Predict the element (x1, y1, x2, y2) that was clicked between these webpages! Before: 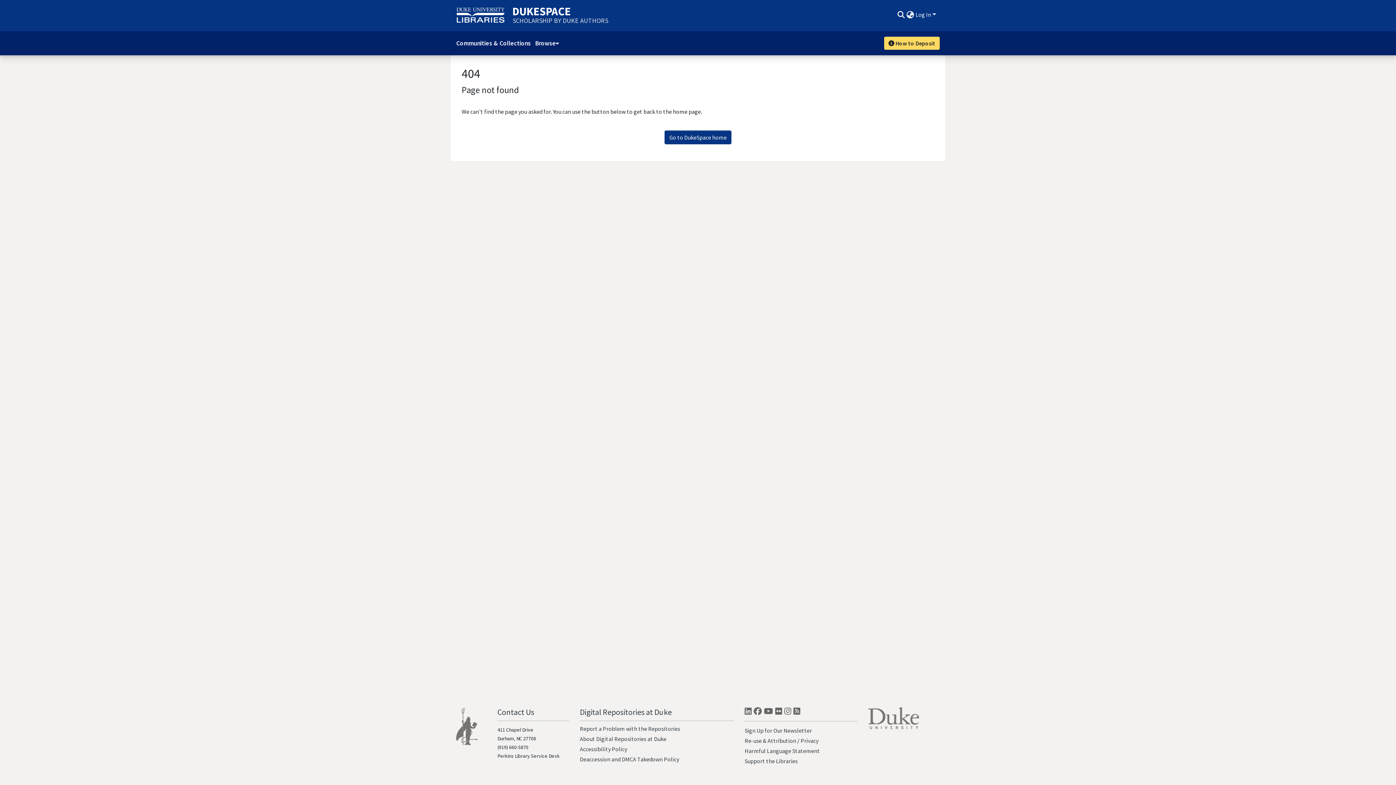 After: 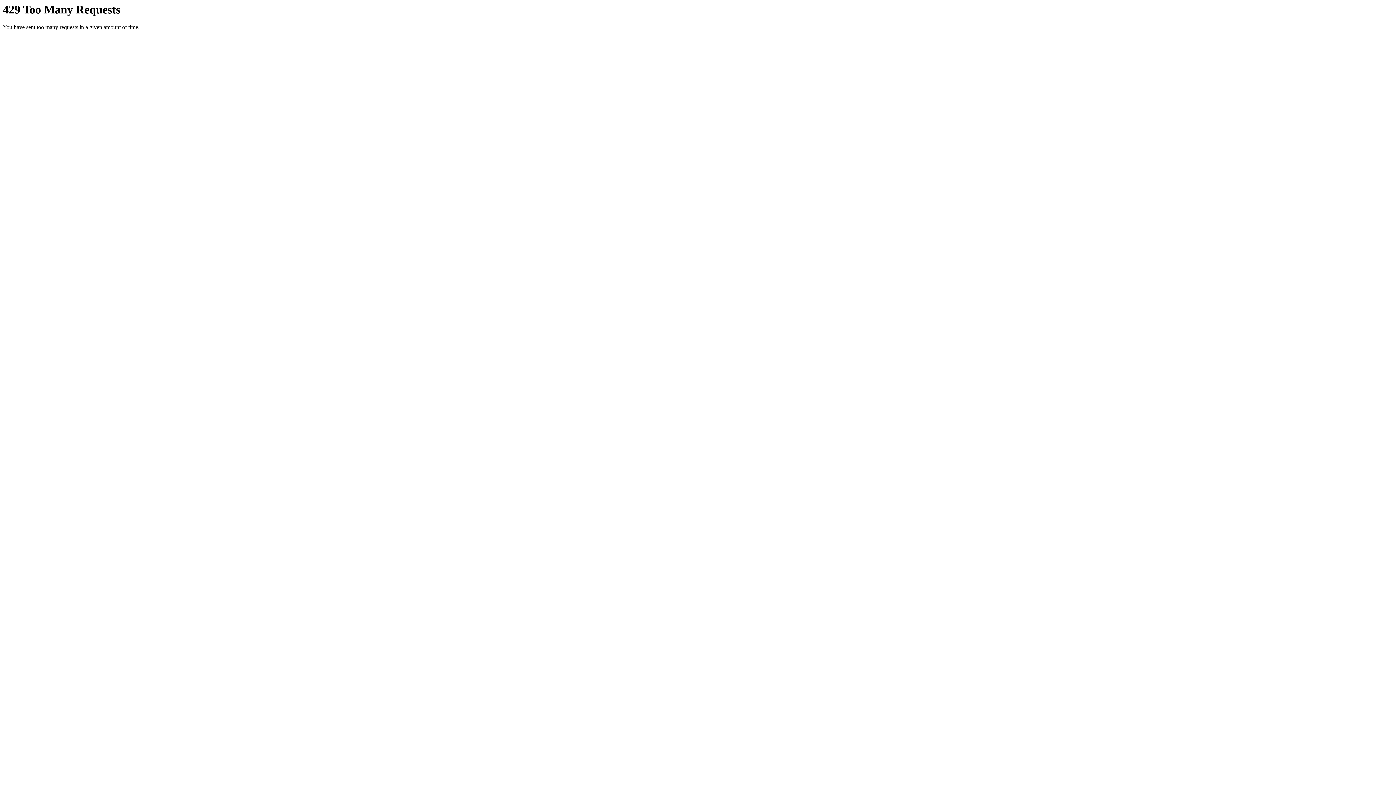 Action: bbox: (775, 707, 782, 719) label: Flickr